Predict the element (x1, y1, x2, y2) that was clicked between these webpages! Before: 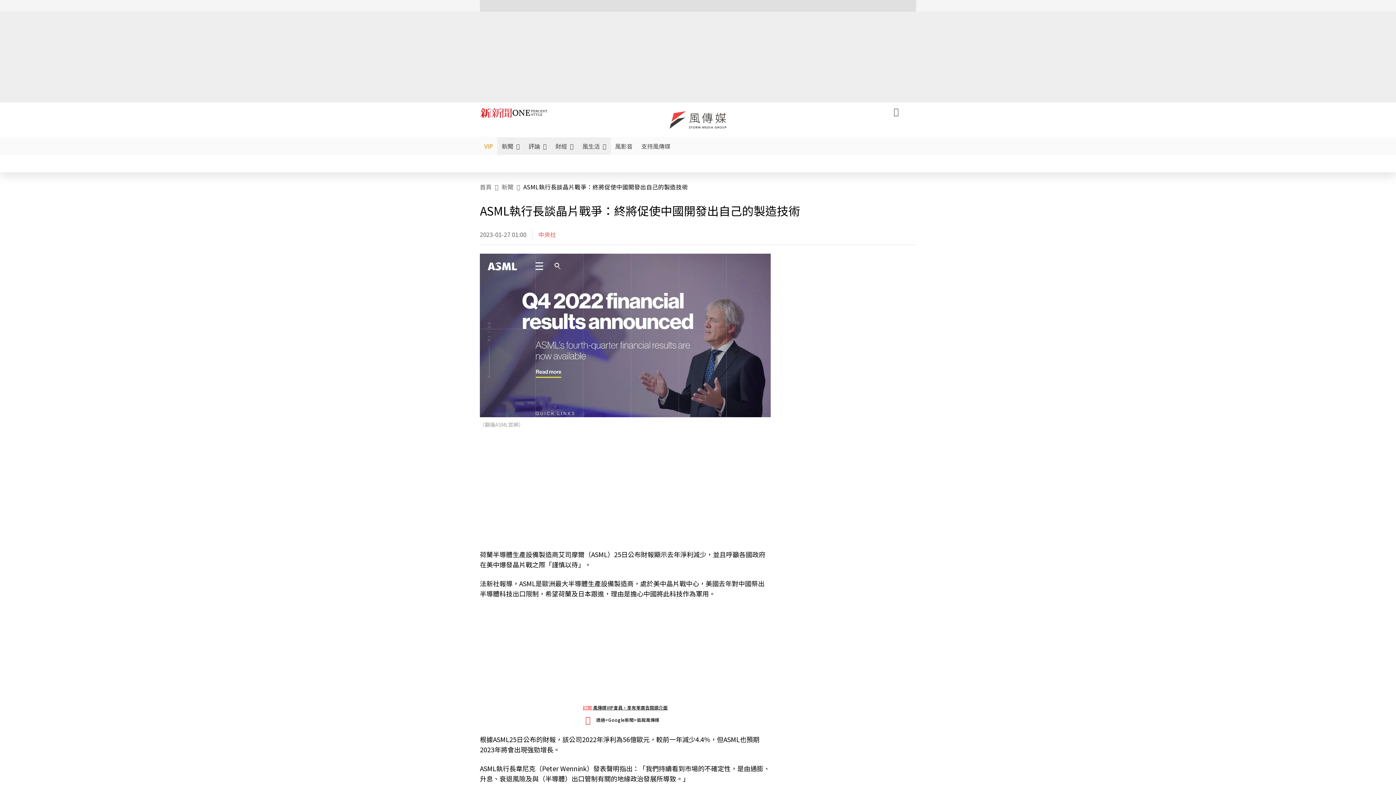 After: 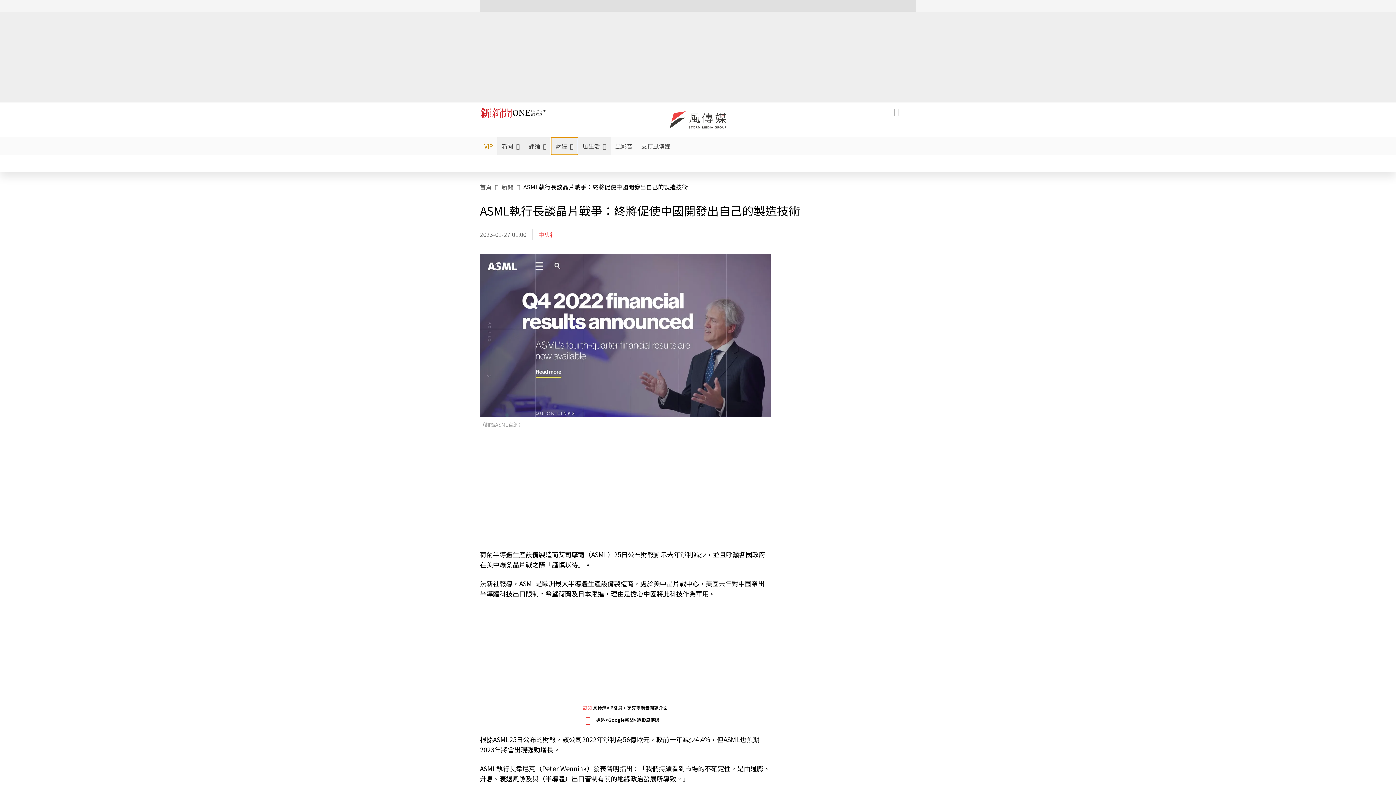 Action: bbox: (551, 137, 578, 154) label: 財經